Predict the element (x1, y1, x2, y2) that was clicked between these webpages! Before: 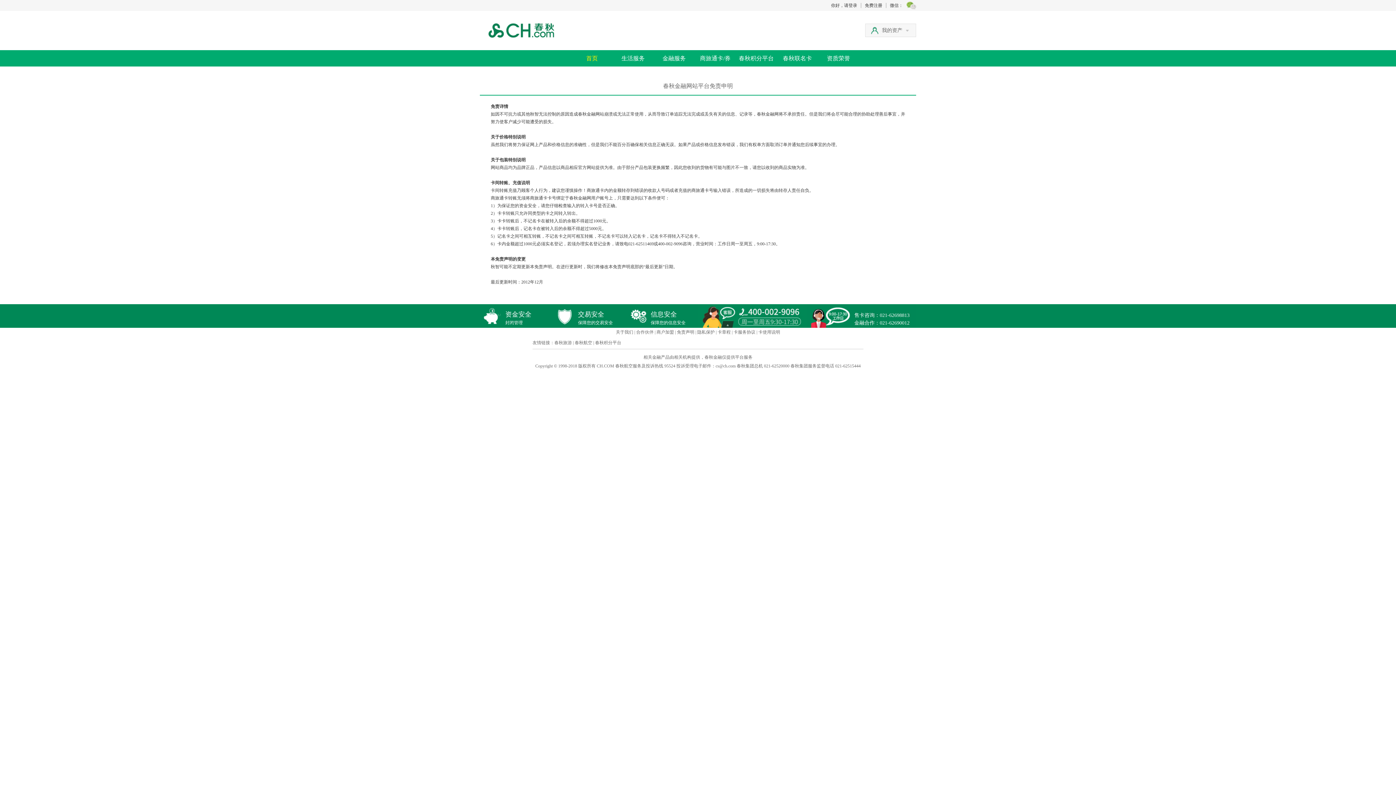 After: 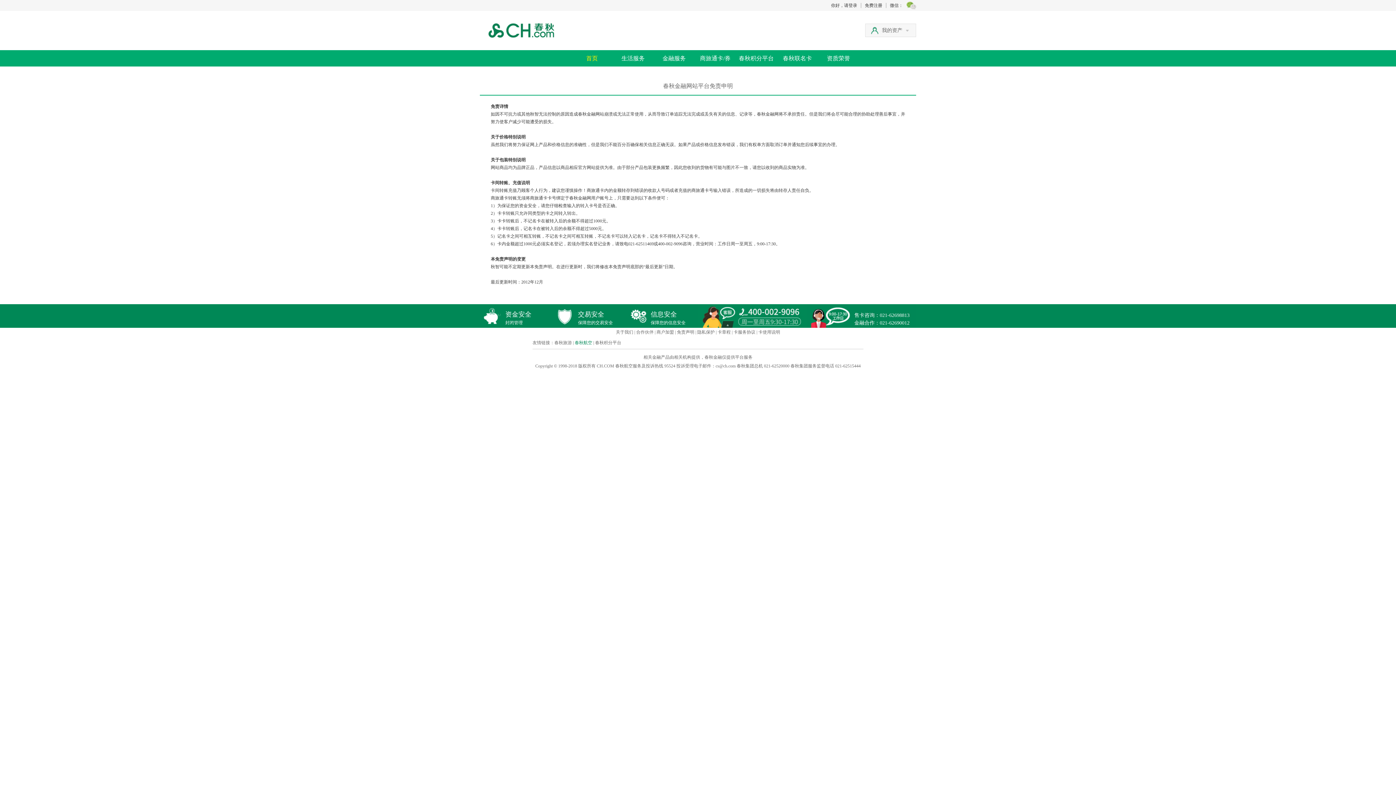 Action: label: 春秋航空 bbox: (574, 340, 592, 345)